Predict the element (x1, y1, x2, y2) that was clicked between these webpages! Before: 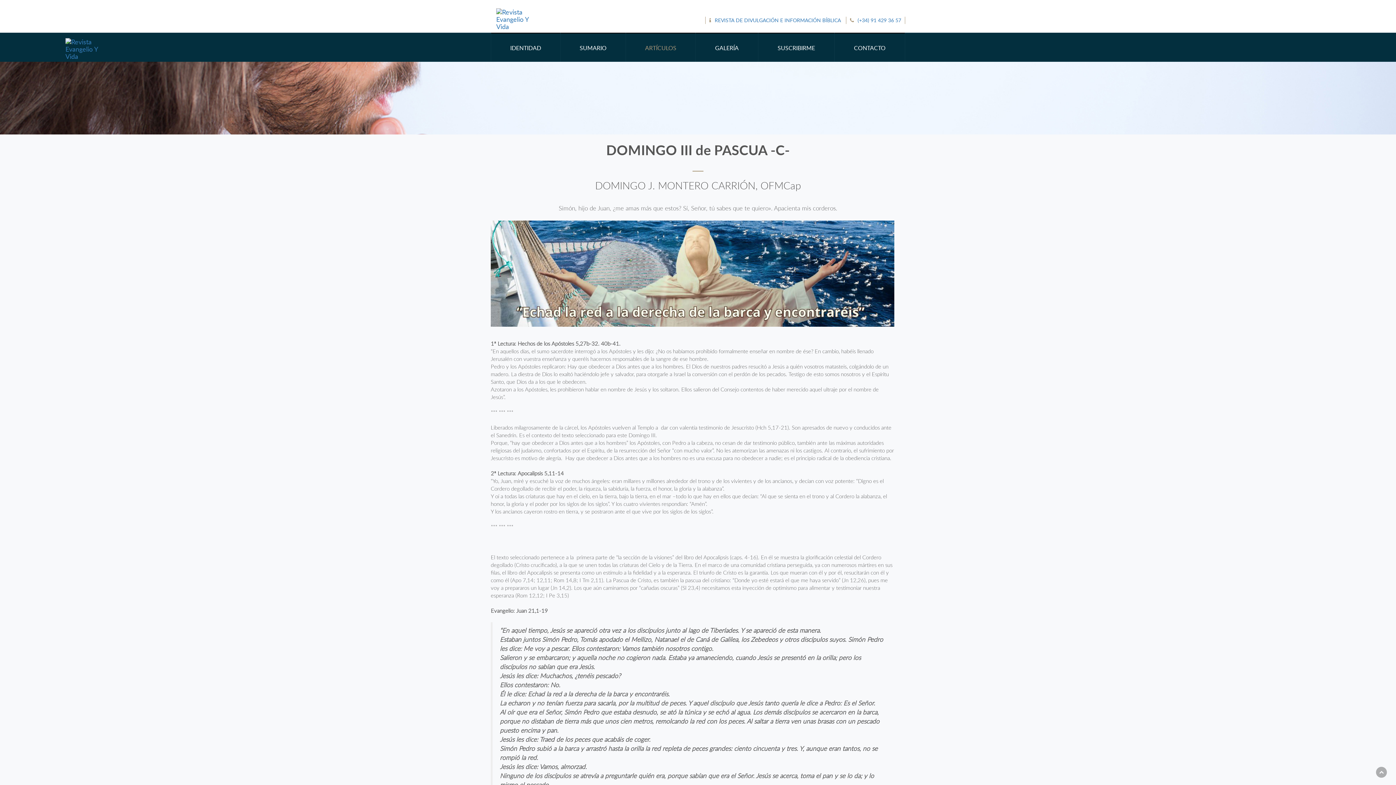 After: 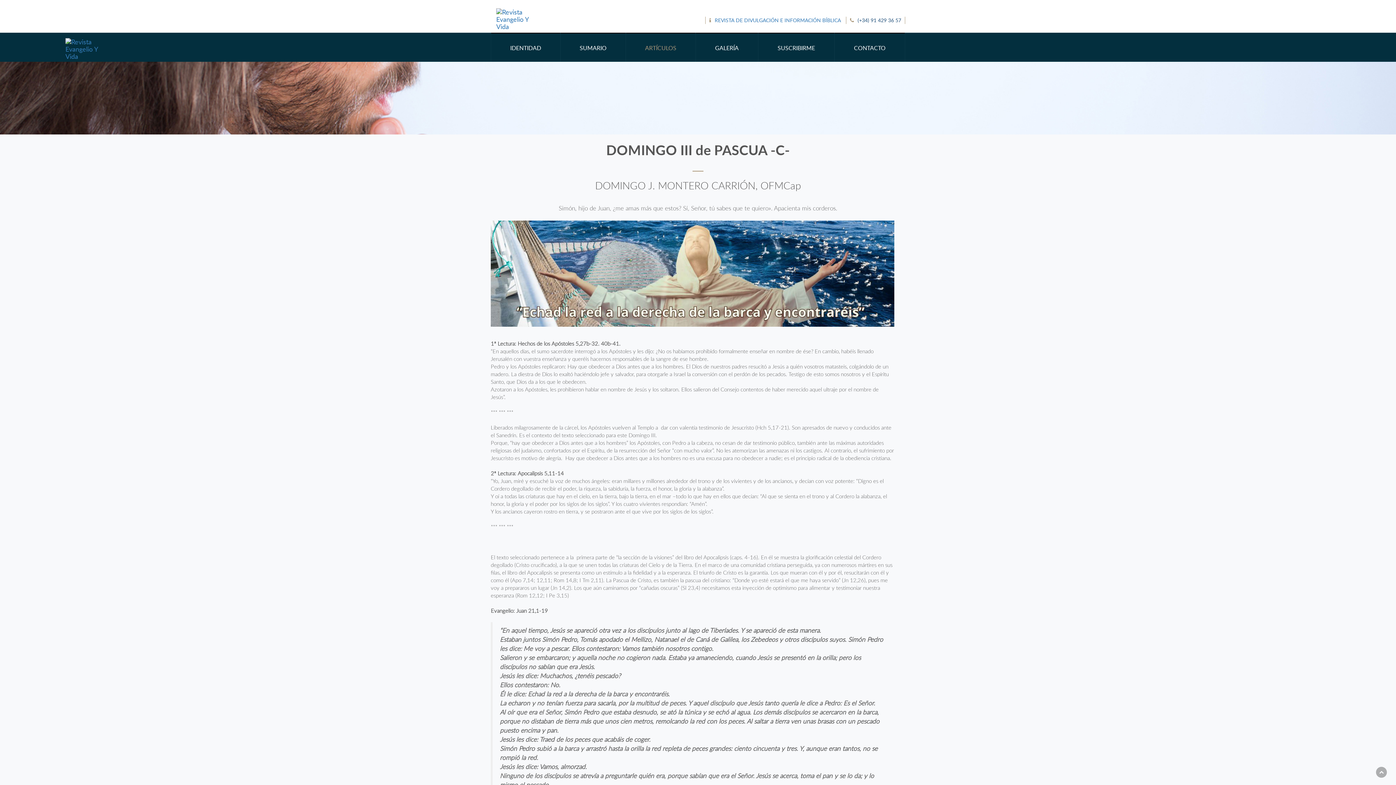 Action: bbox: (850, 16, 901, 23) label: (+34) 91 429 36 57